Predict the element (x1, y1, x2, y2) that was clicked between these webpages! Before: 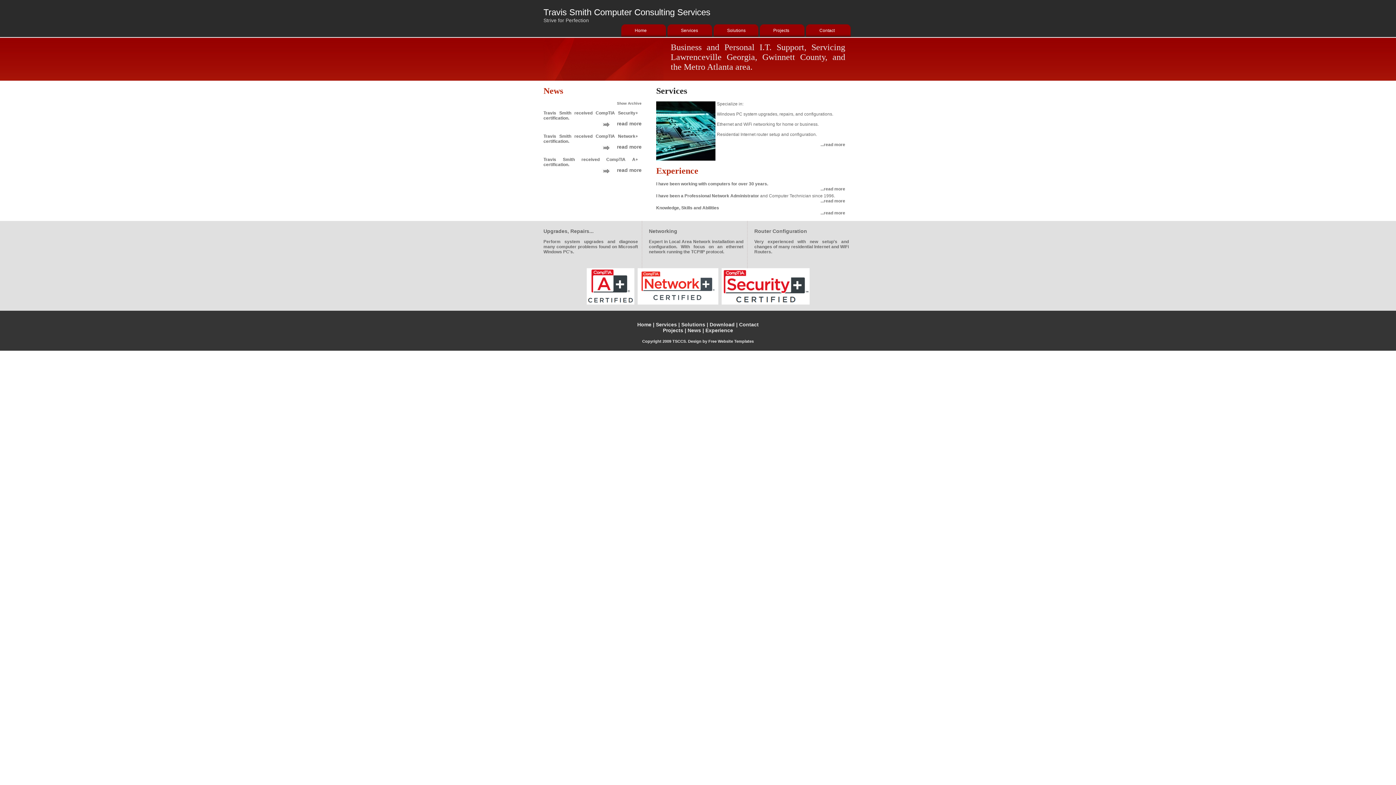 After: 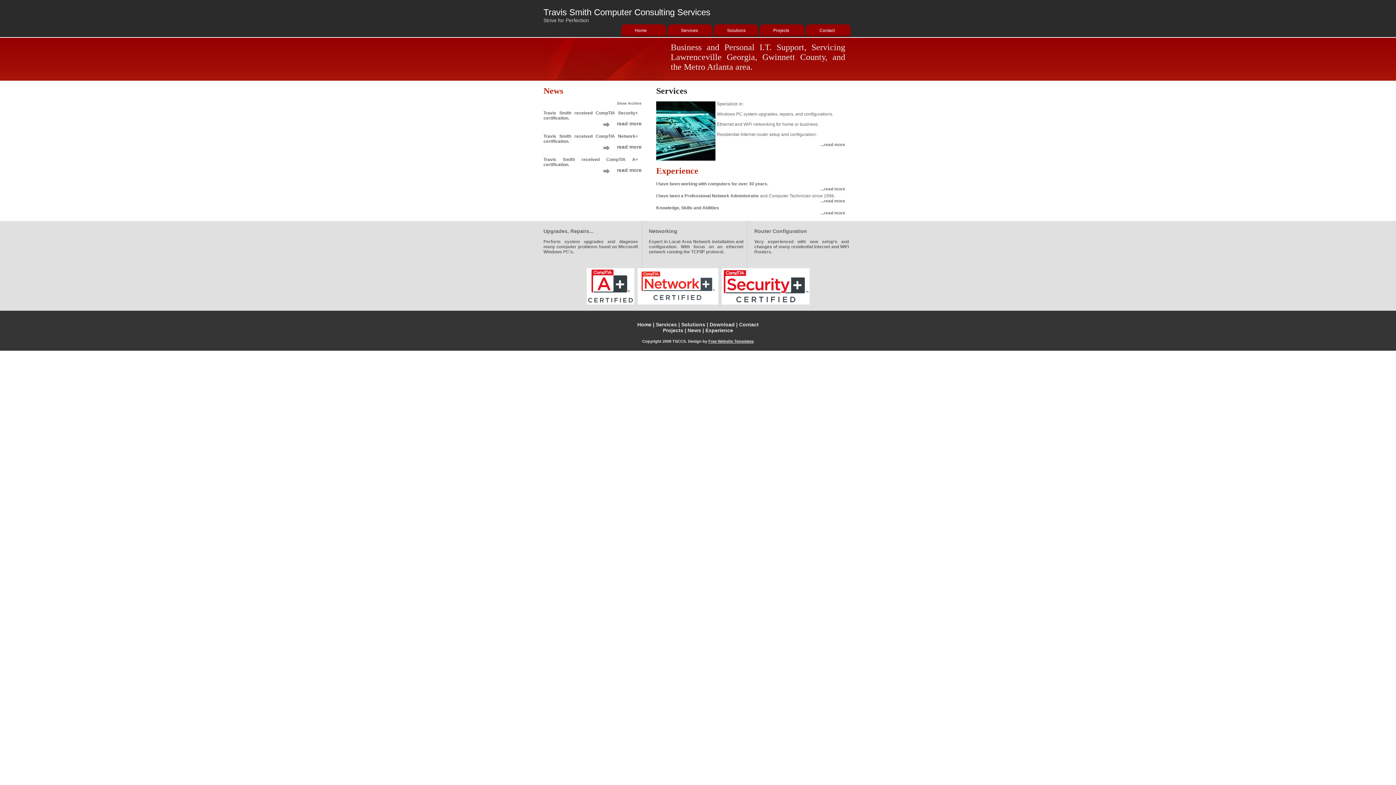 Action: label: Free Website Templates bbox: (708, 339, 754, 343)